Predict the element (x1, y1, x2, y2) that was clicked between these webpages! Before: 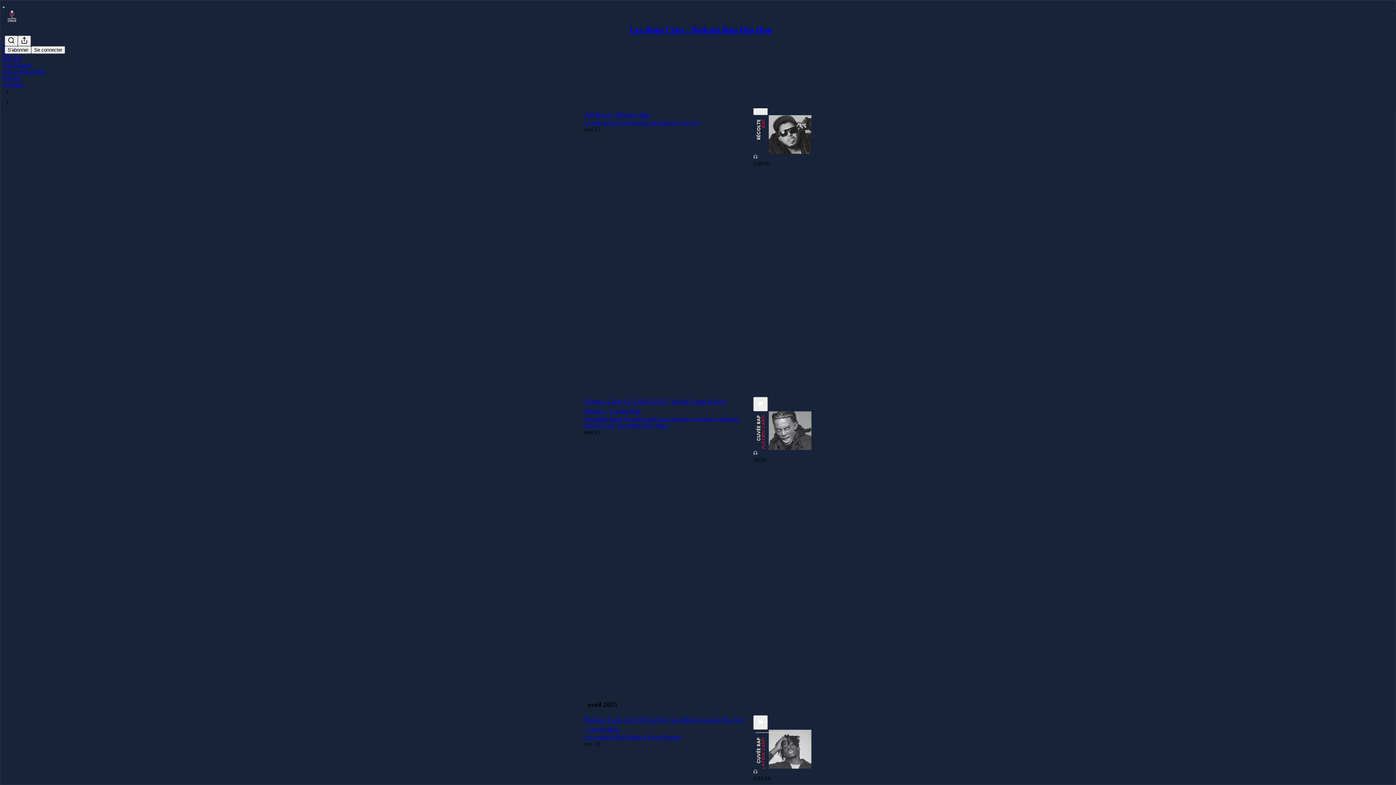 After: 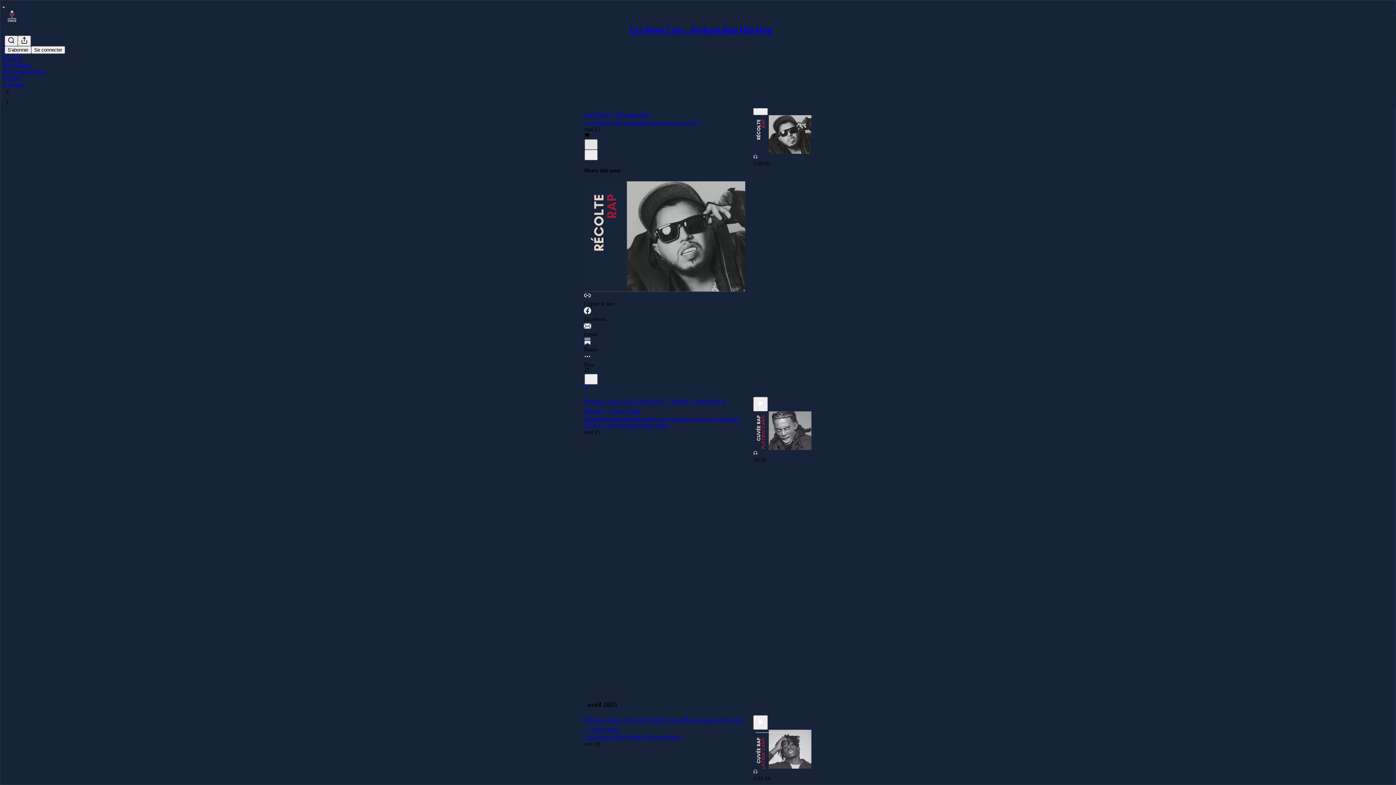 Action: label: X bbox: (584, 139, 597, 149)